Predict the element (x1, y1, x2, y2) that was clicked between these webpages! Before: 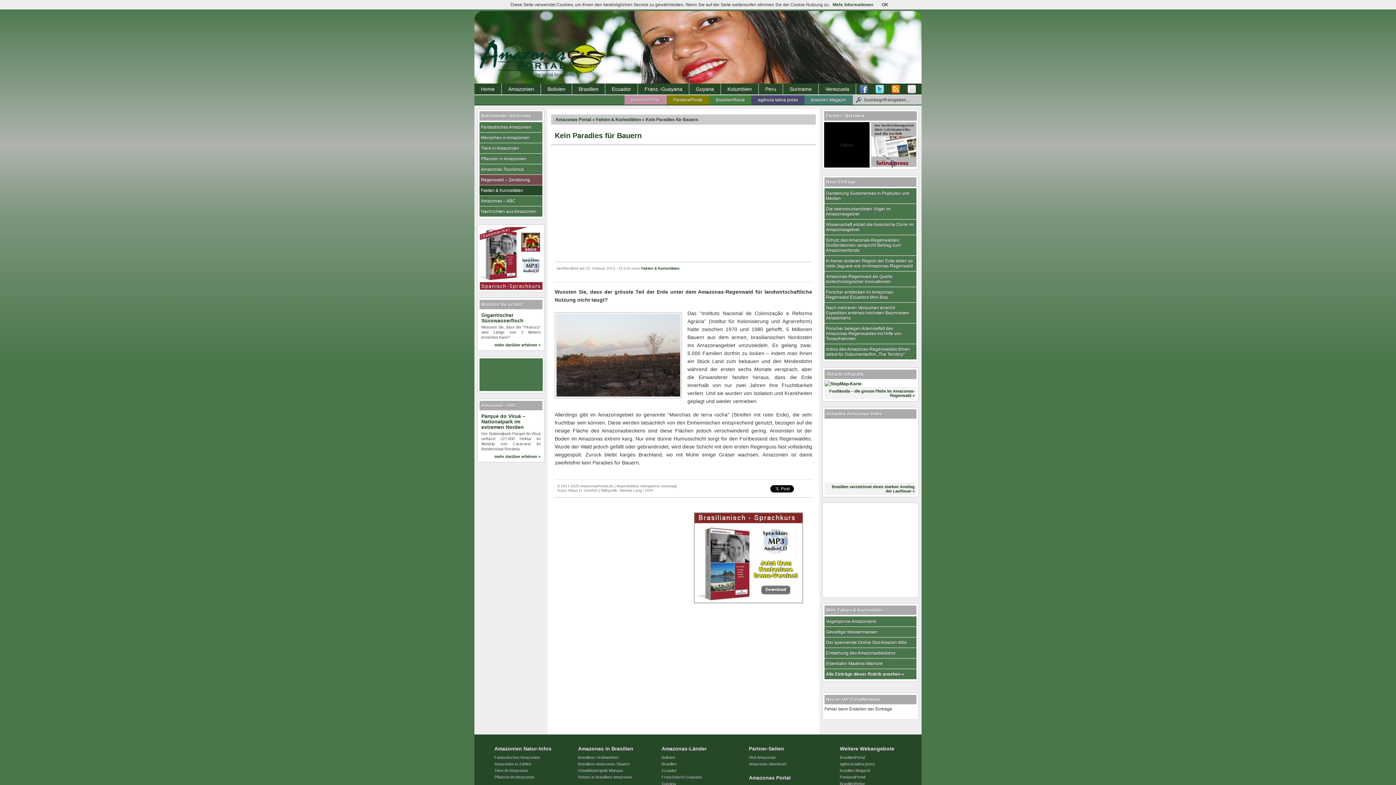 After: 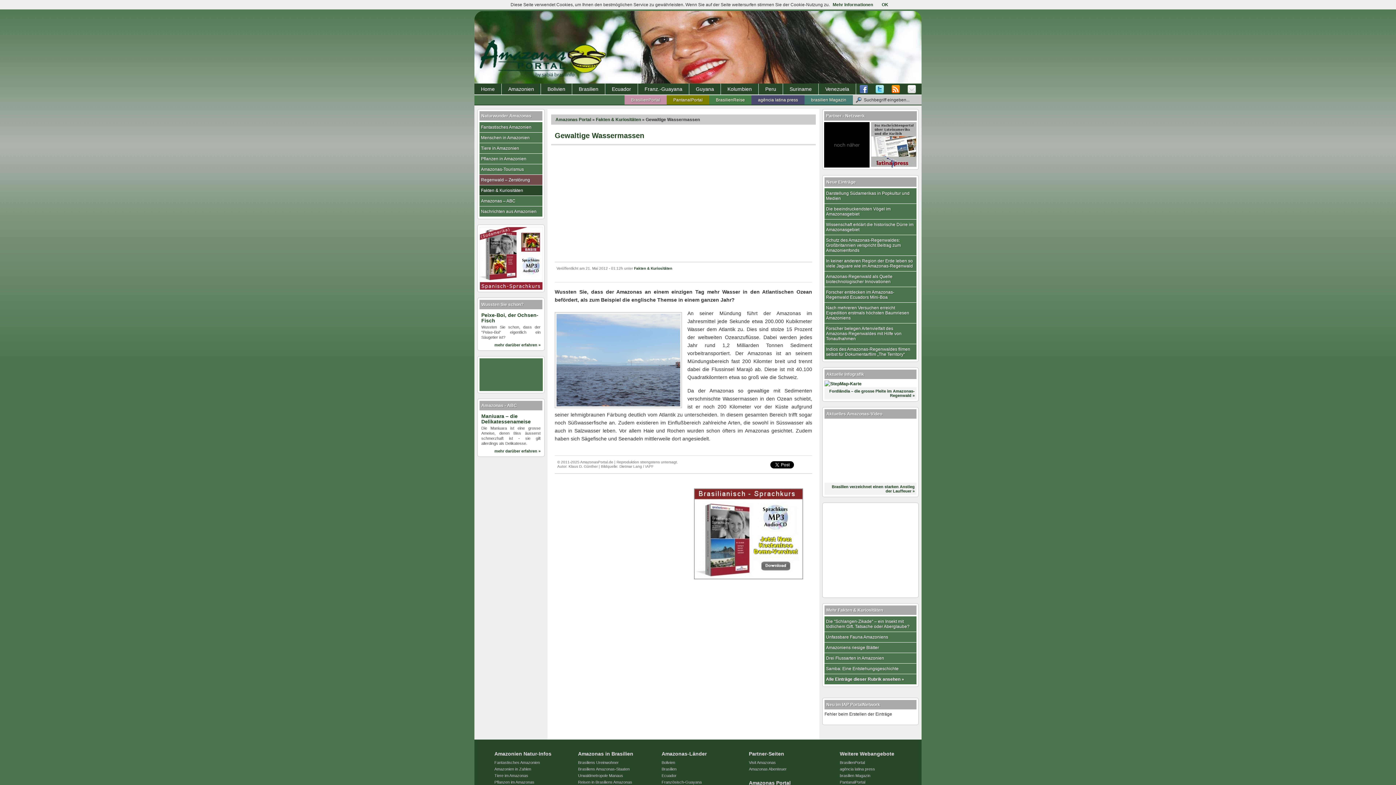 Action: label: Gewaltige Wassermassen bbox: (824, 627, 916, 637)